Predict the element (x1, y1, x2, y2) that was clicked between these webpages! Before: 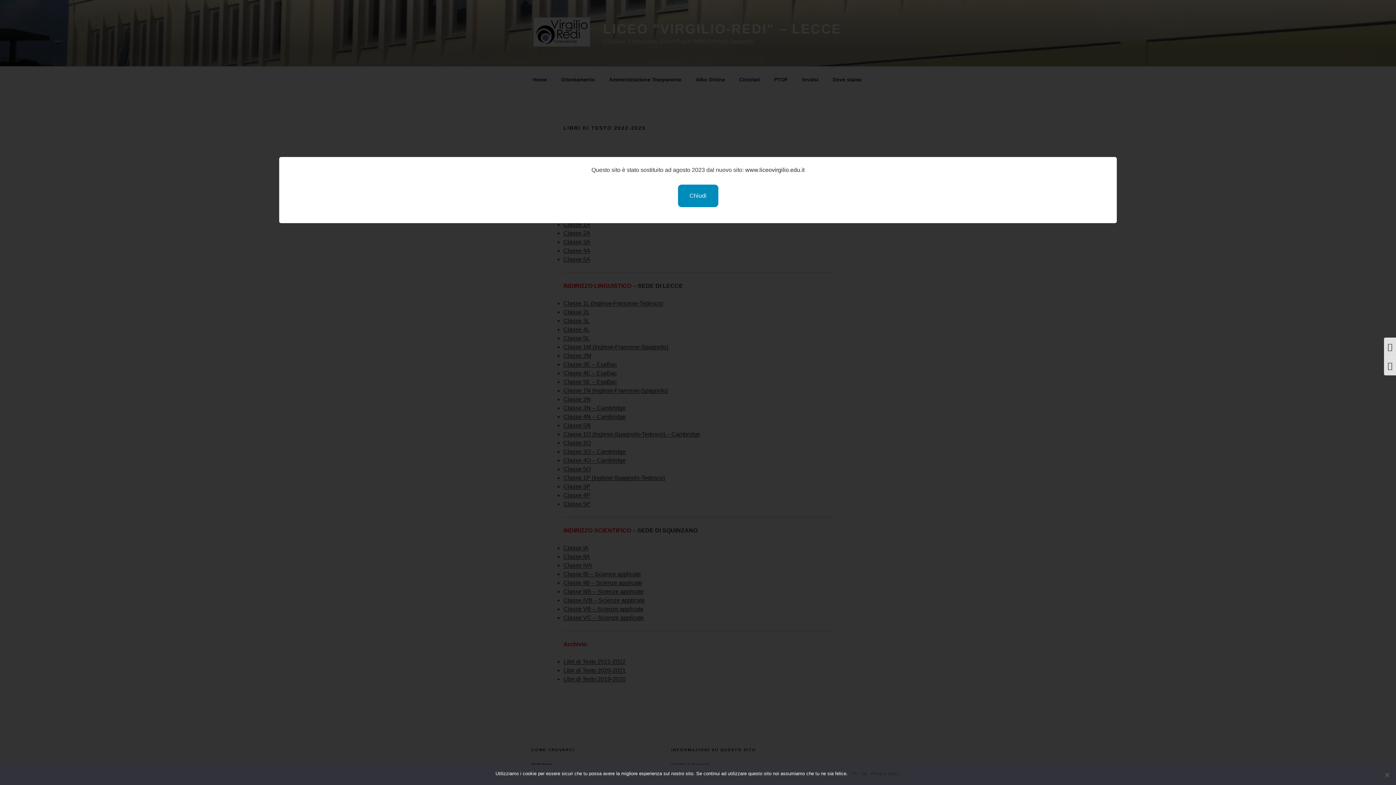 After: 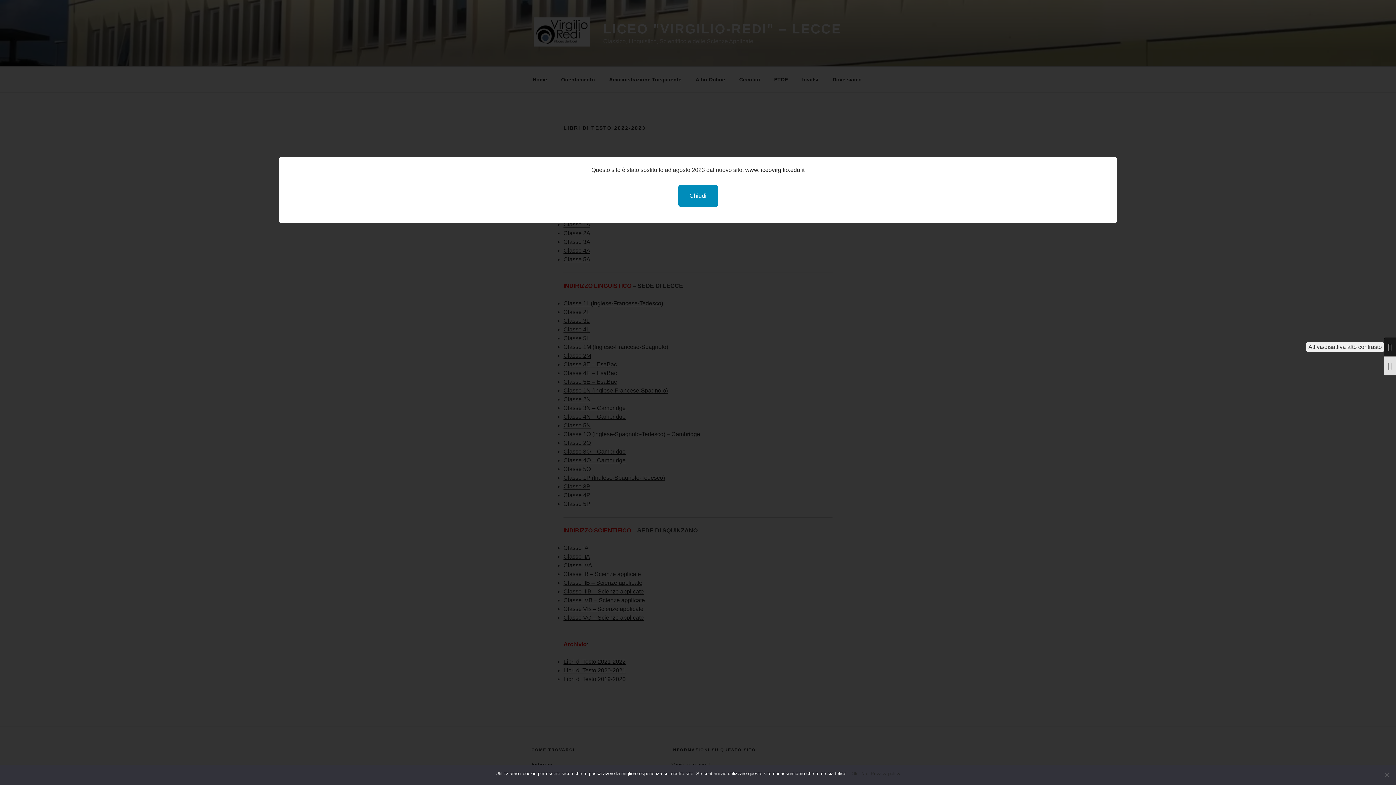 Action: label: Attiva/disattiva alto contrasto bbox: (1384, 337, 1396, 356)